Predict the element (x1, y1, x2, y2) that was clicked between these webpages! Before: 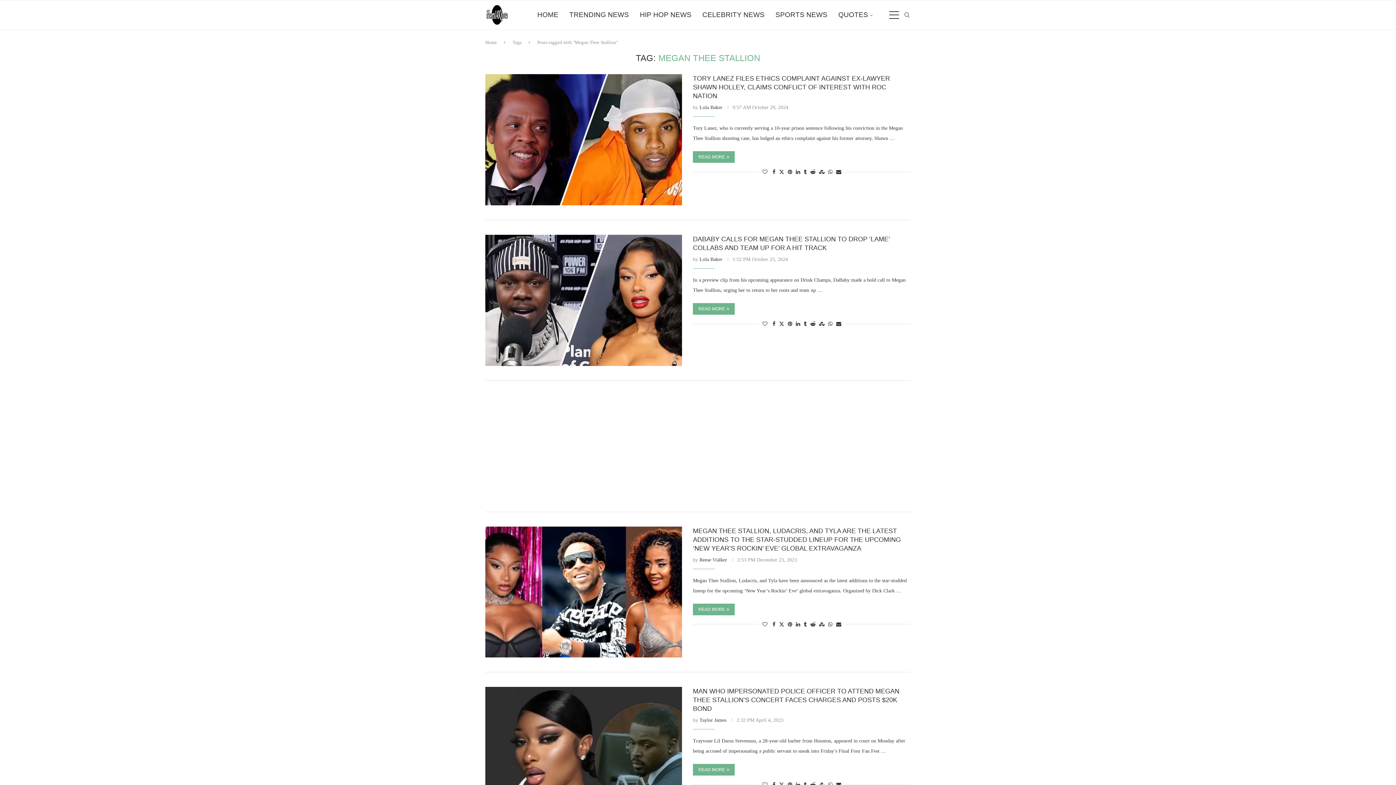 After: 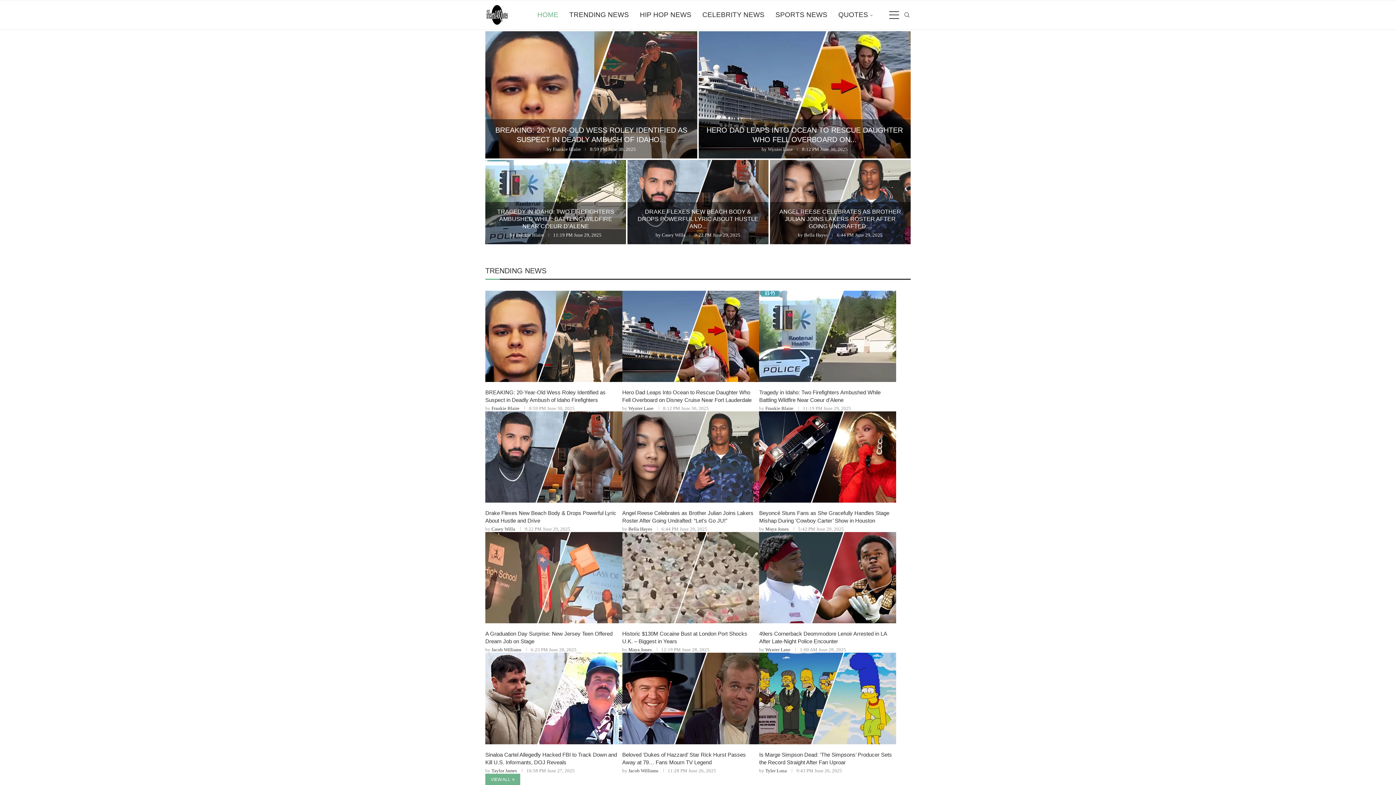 Action: bbox: (485, 0, 508, 29)